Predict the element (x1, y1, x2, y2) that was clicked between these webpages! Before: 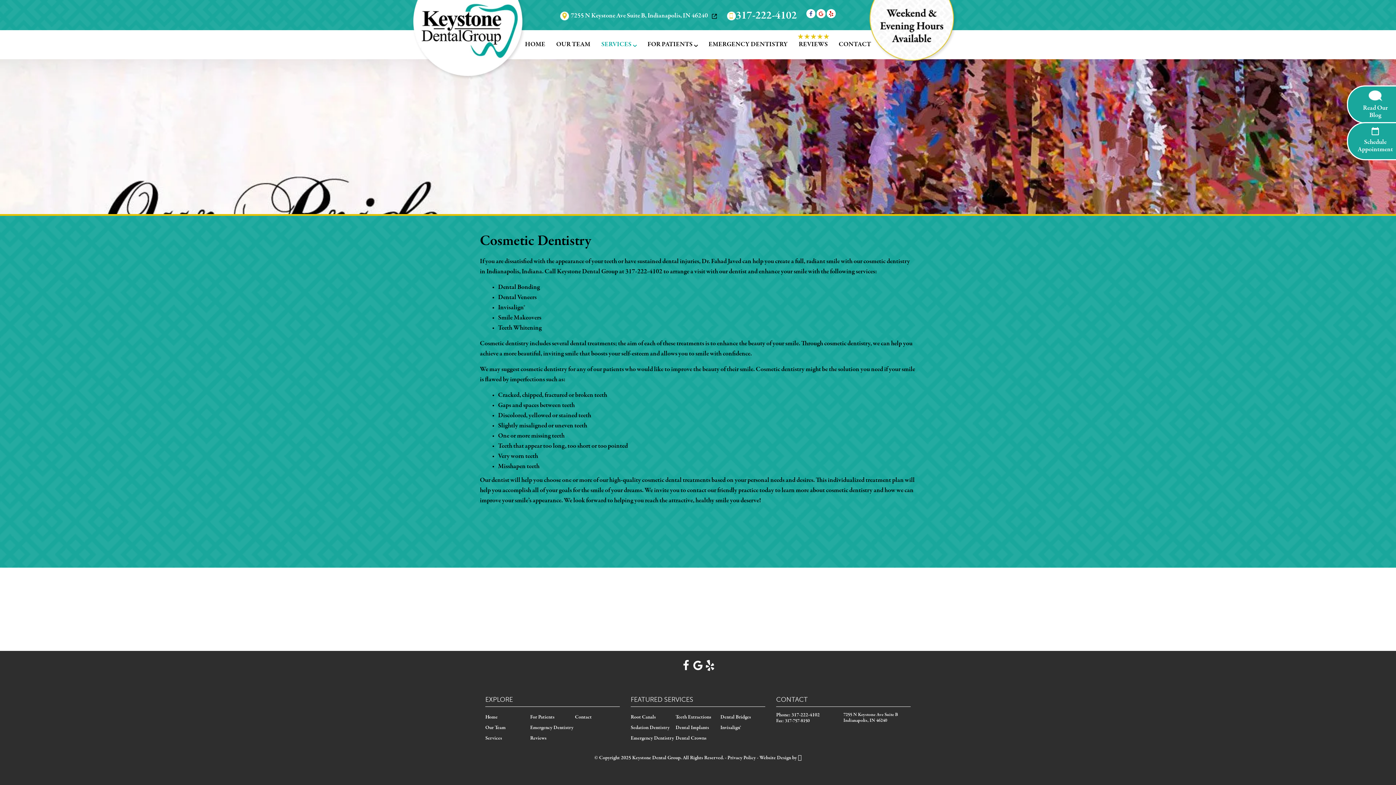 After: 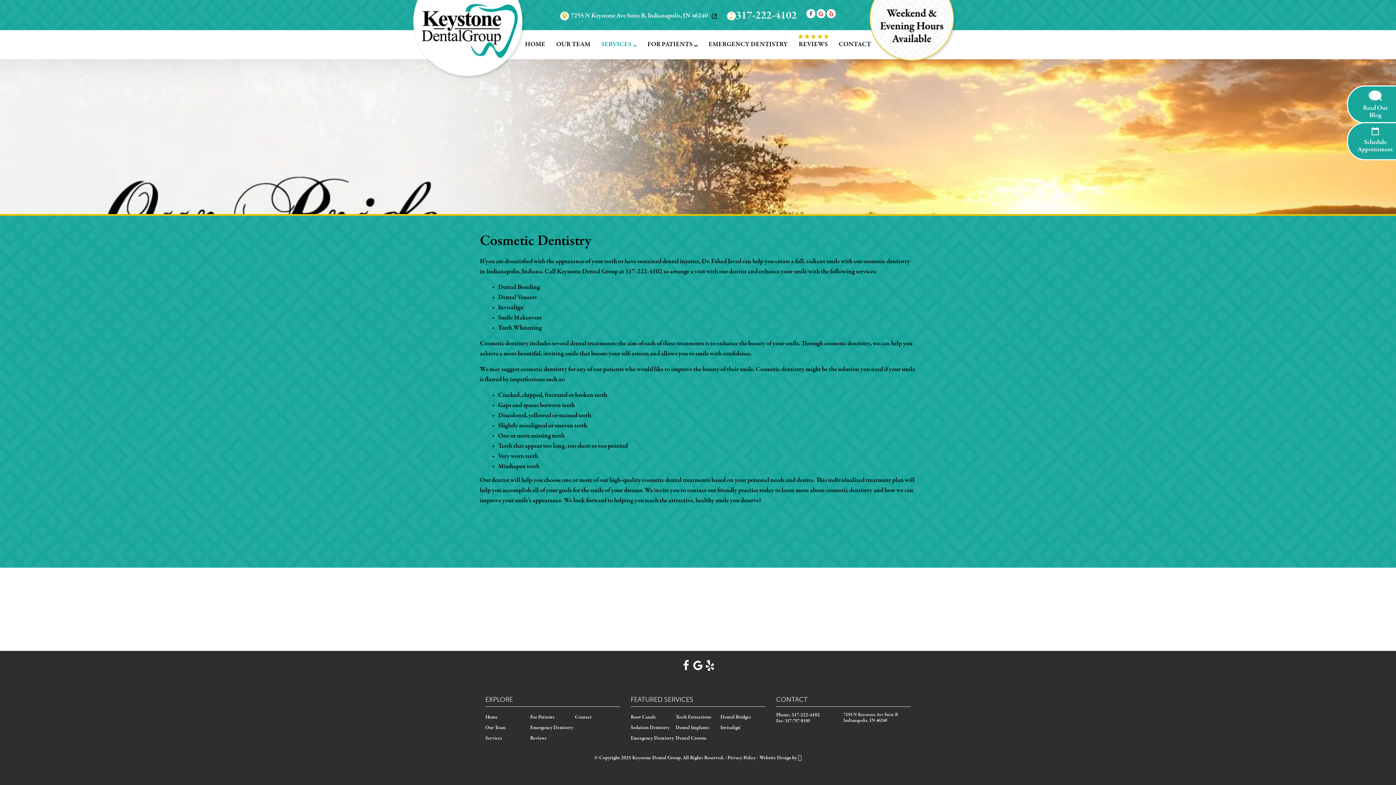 Action: label: Yelp Link bbox: (704, 666, 715, 673)